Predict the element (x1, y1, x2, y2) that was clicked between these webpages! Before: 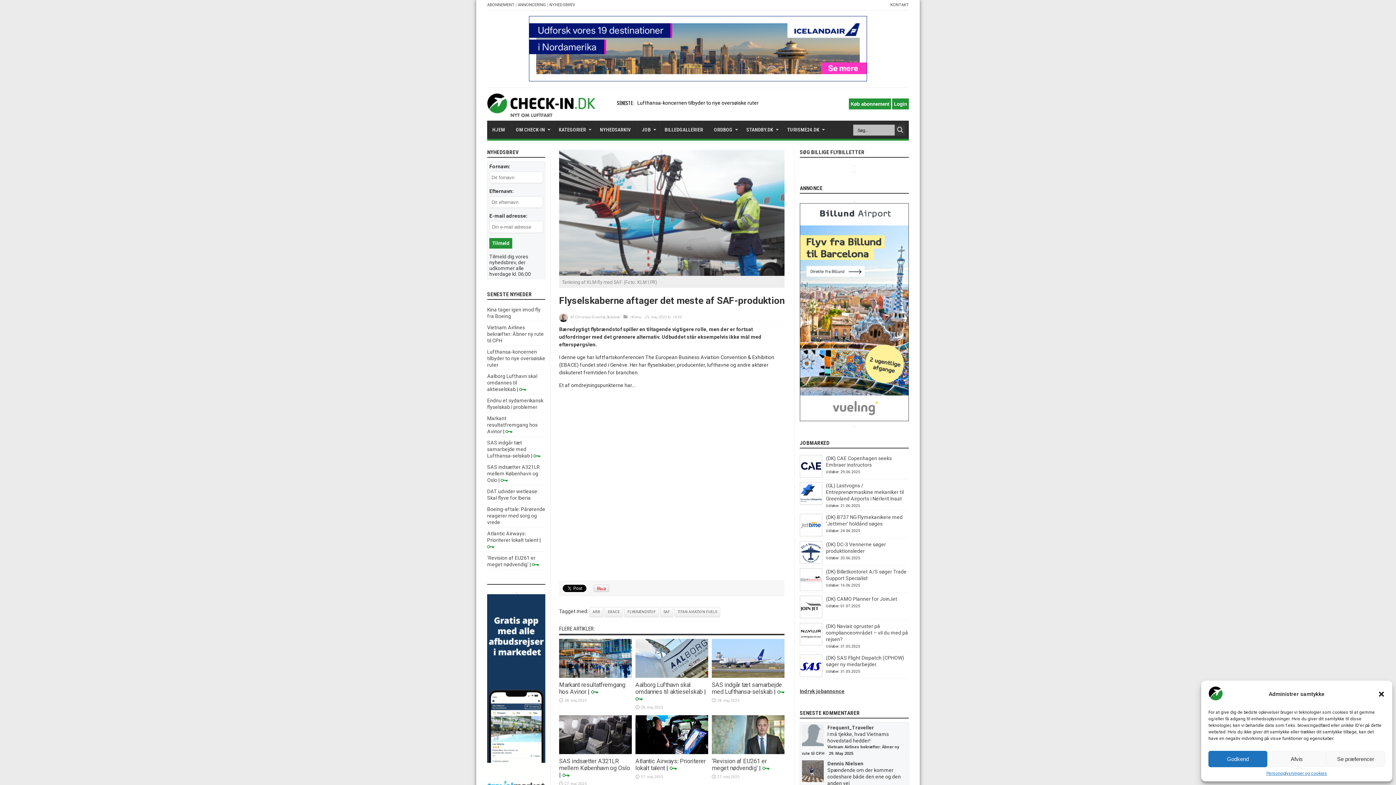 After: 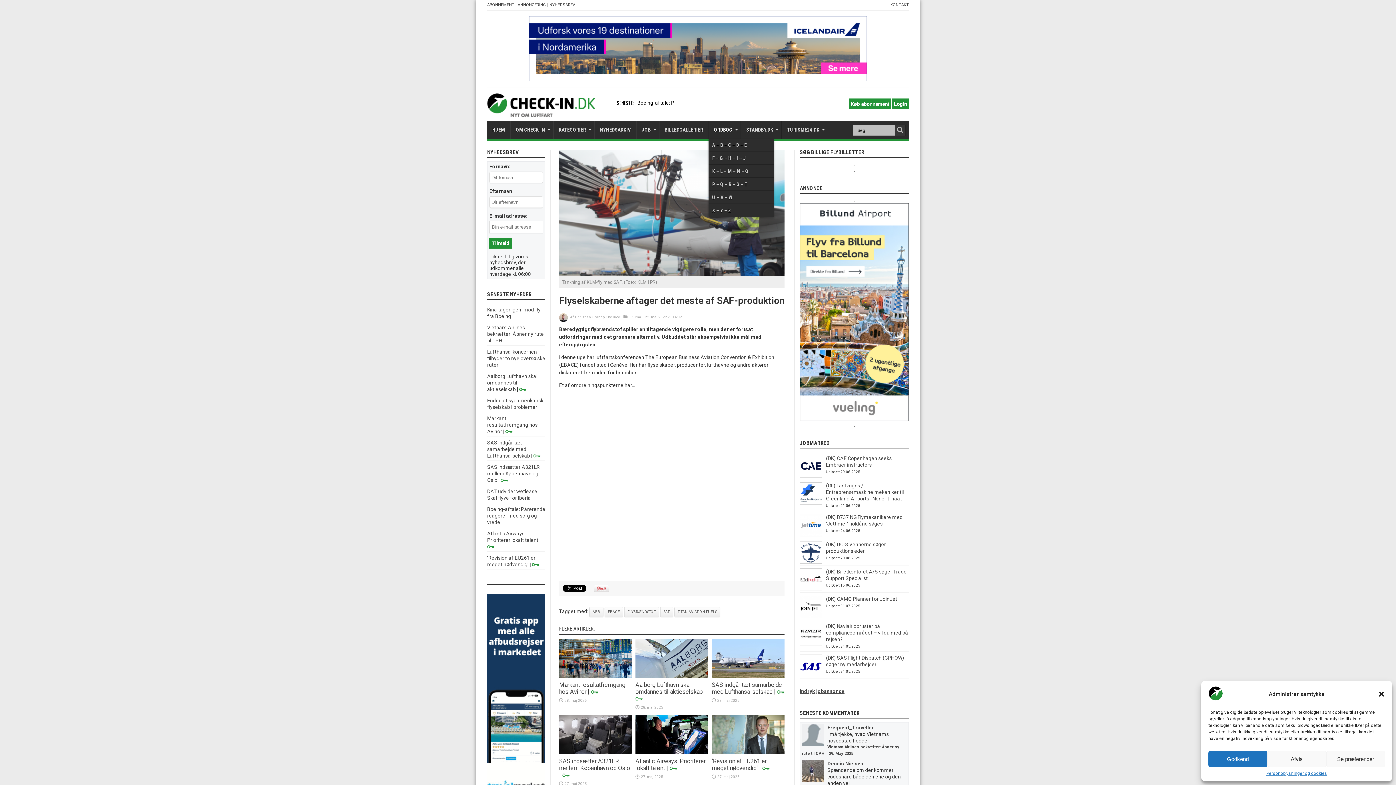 Action: bbox: (708, 120, 740, 138) label: ORDBOG